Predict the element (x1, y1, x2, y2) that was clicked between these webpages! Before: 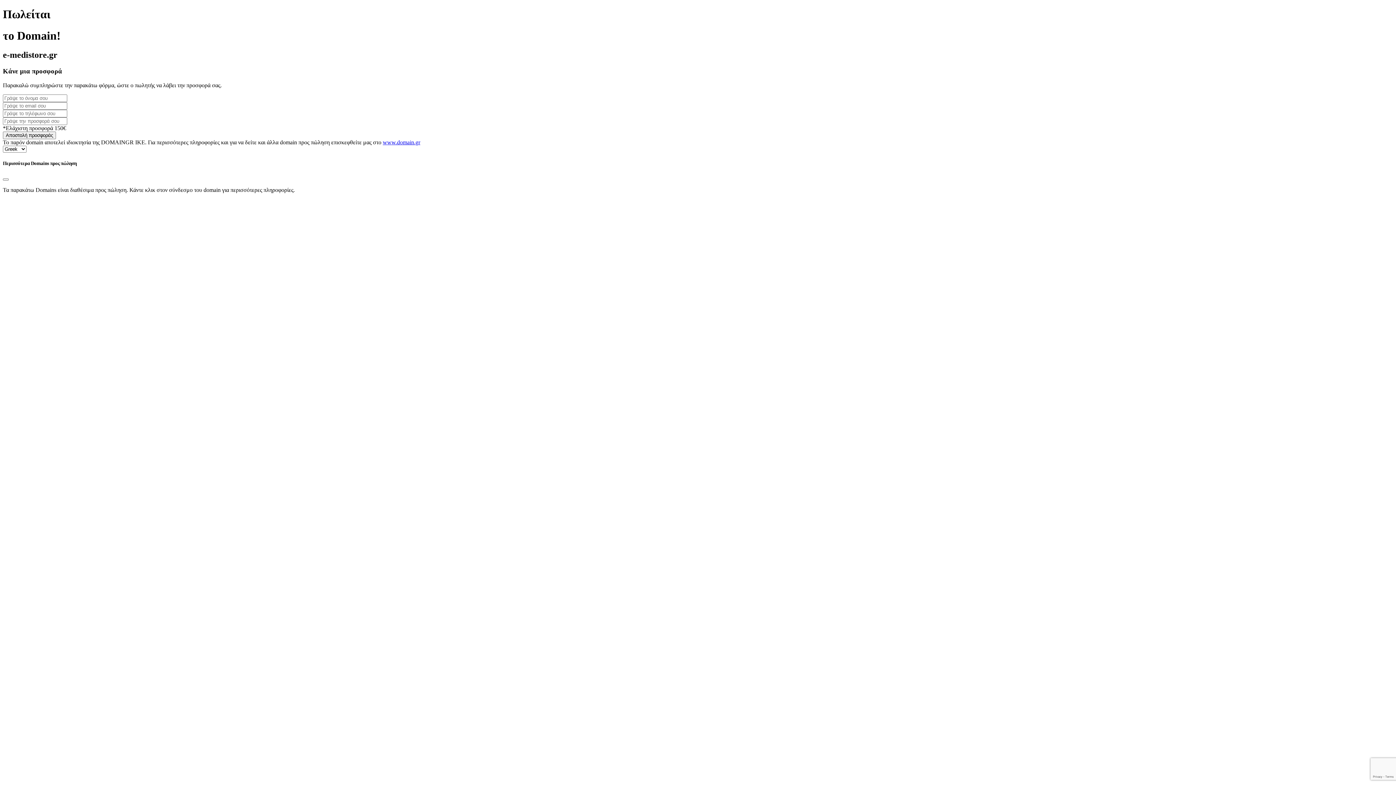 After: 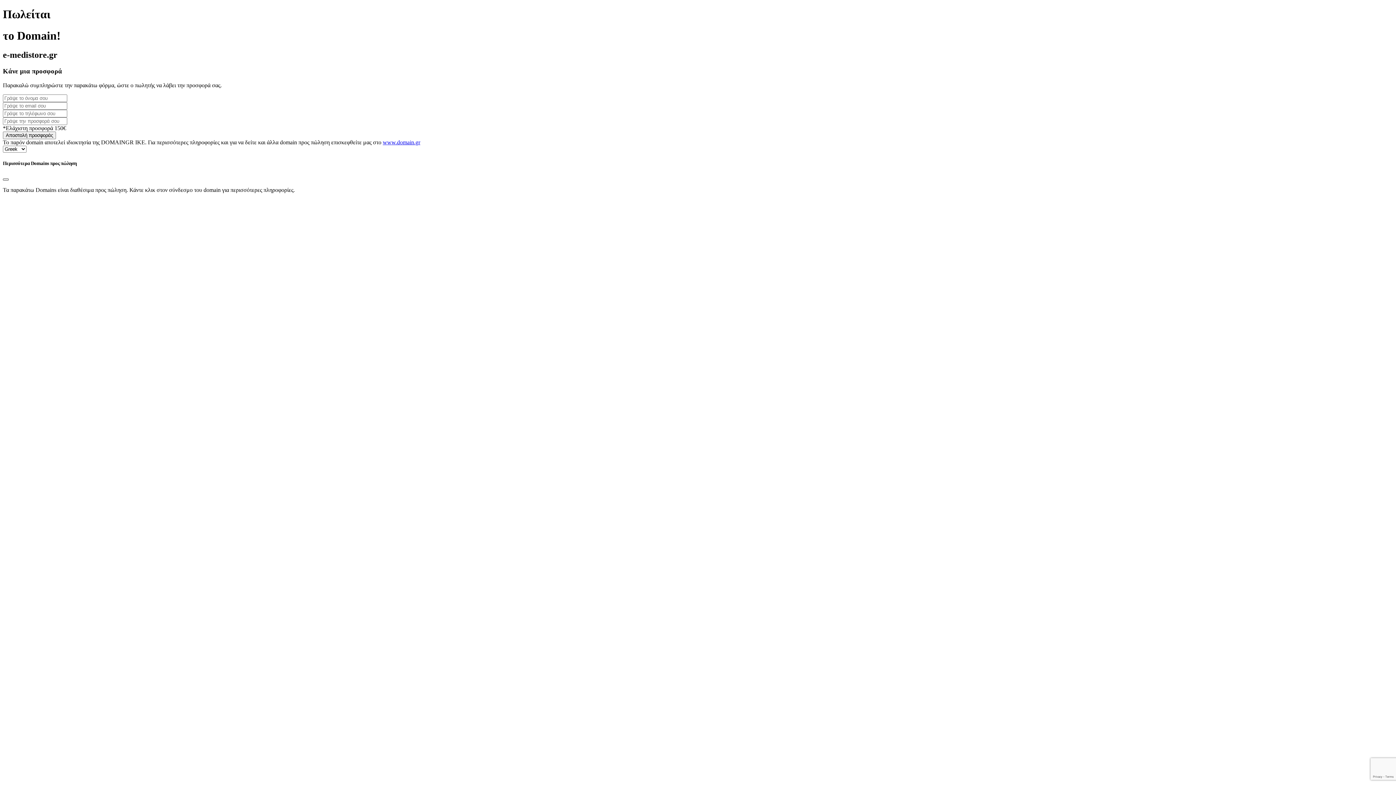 Action: label: Close bbox: (2, 178, 8, 180)